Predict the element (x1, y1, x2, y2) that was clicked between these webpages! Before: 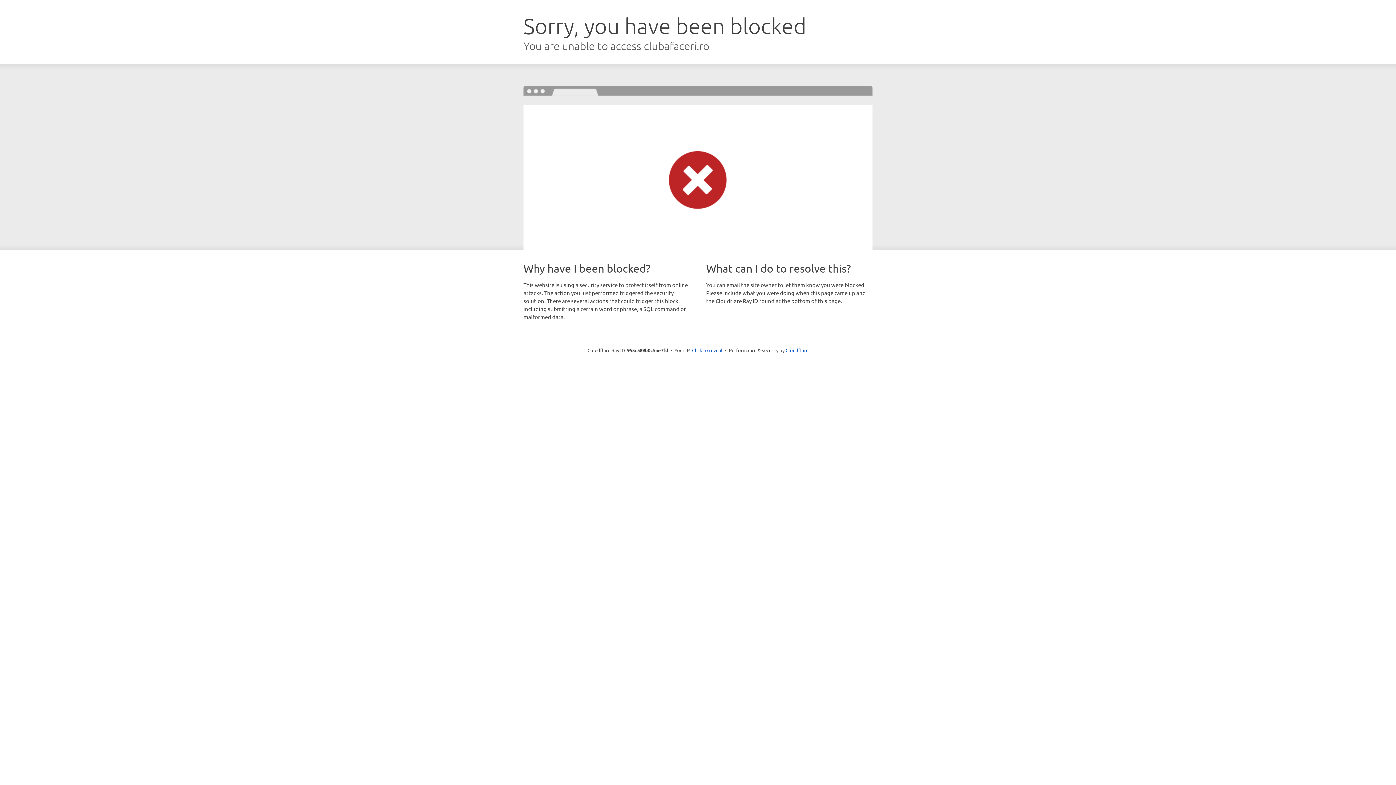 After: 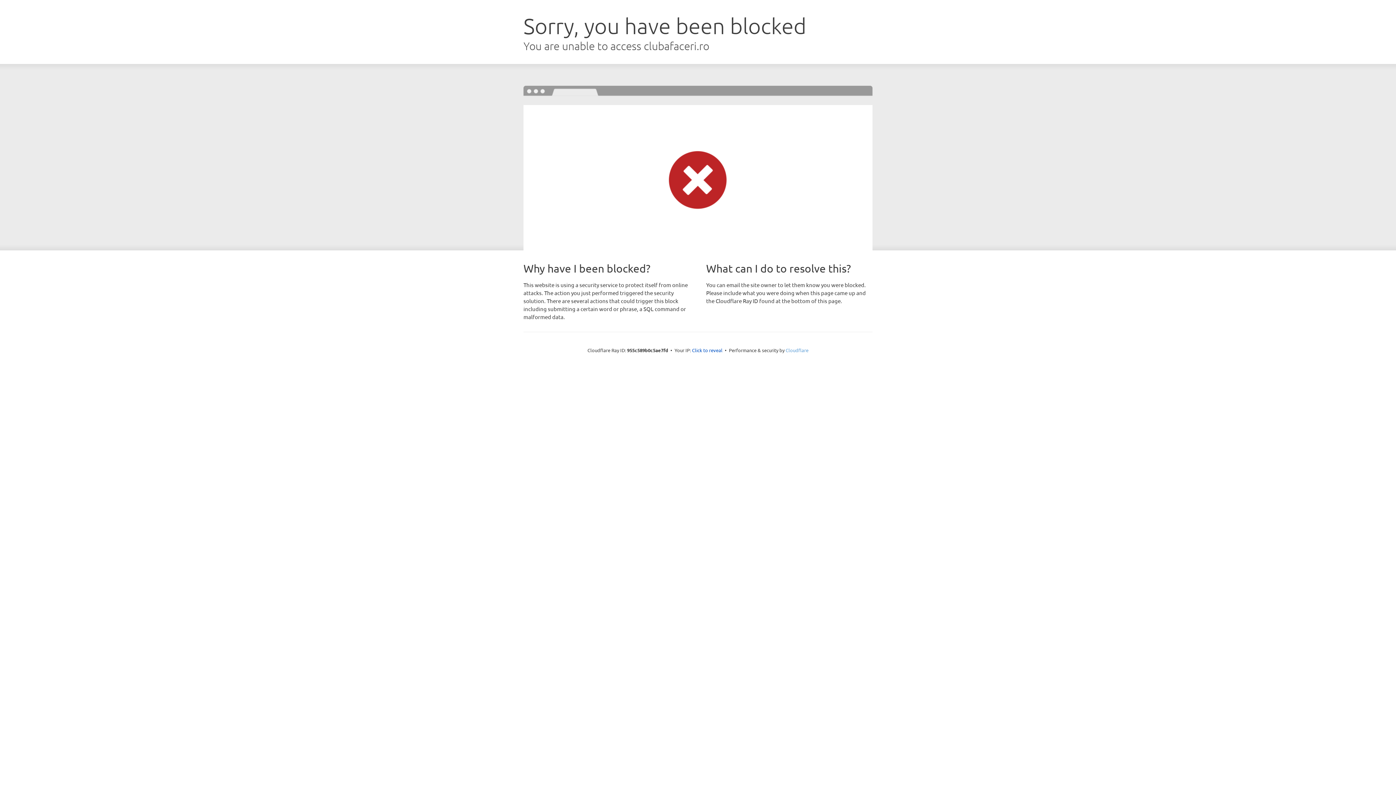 Action: bbox: (785, 347, 808, 353) label: Cloudflare